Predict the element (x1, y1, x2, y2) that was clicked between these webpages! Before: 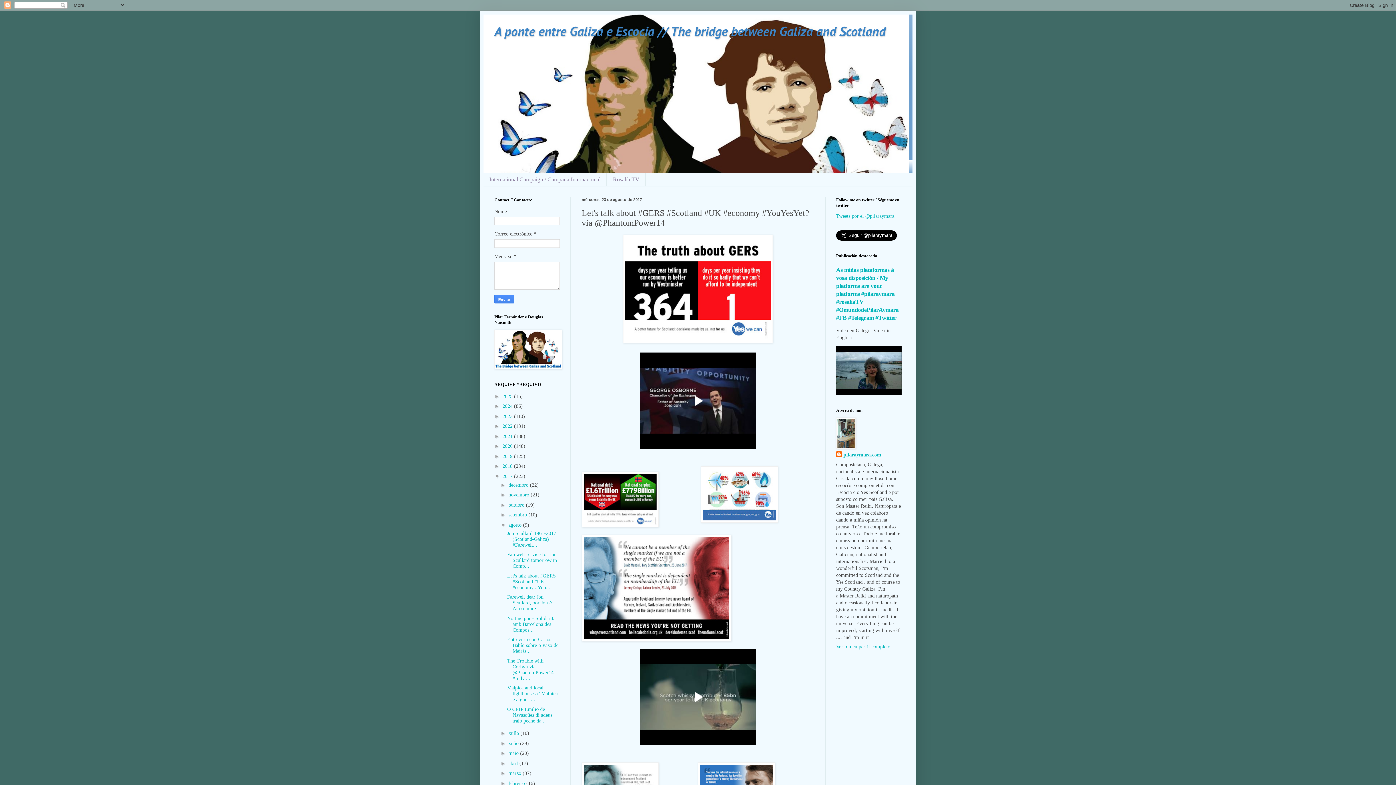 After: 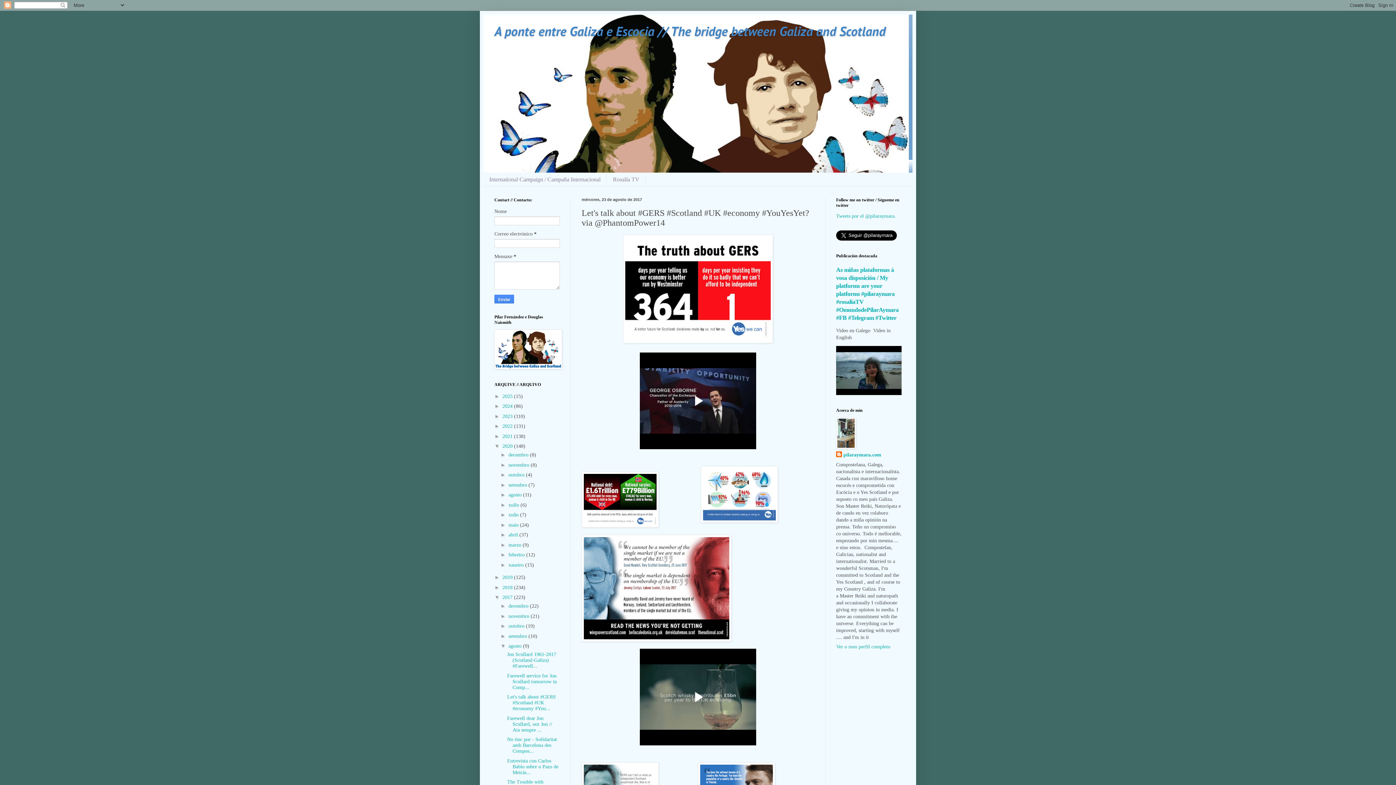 Action: label: ►   bbox: (494, 443, 502, 449)